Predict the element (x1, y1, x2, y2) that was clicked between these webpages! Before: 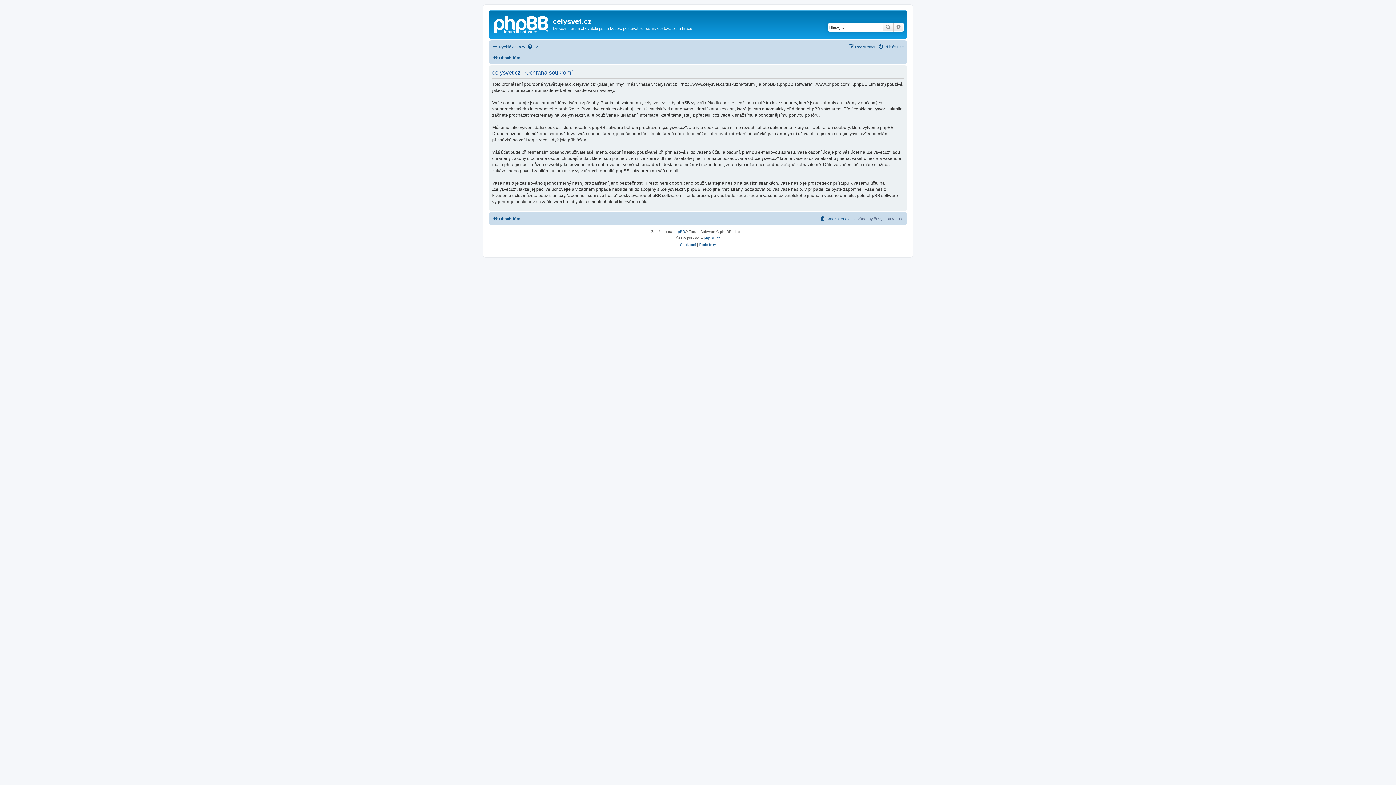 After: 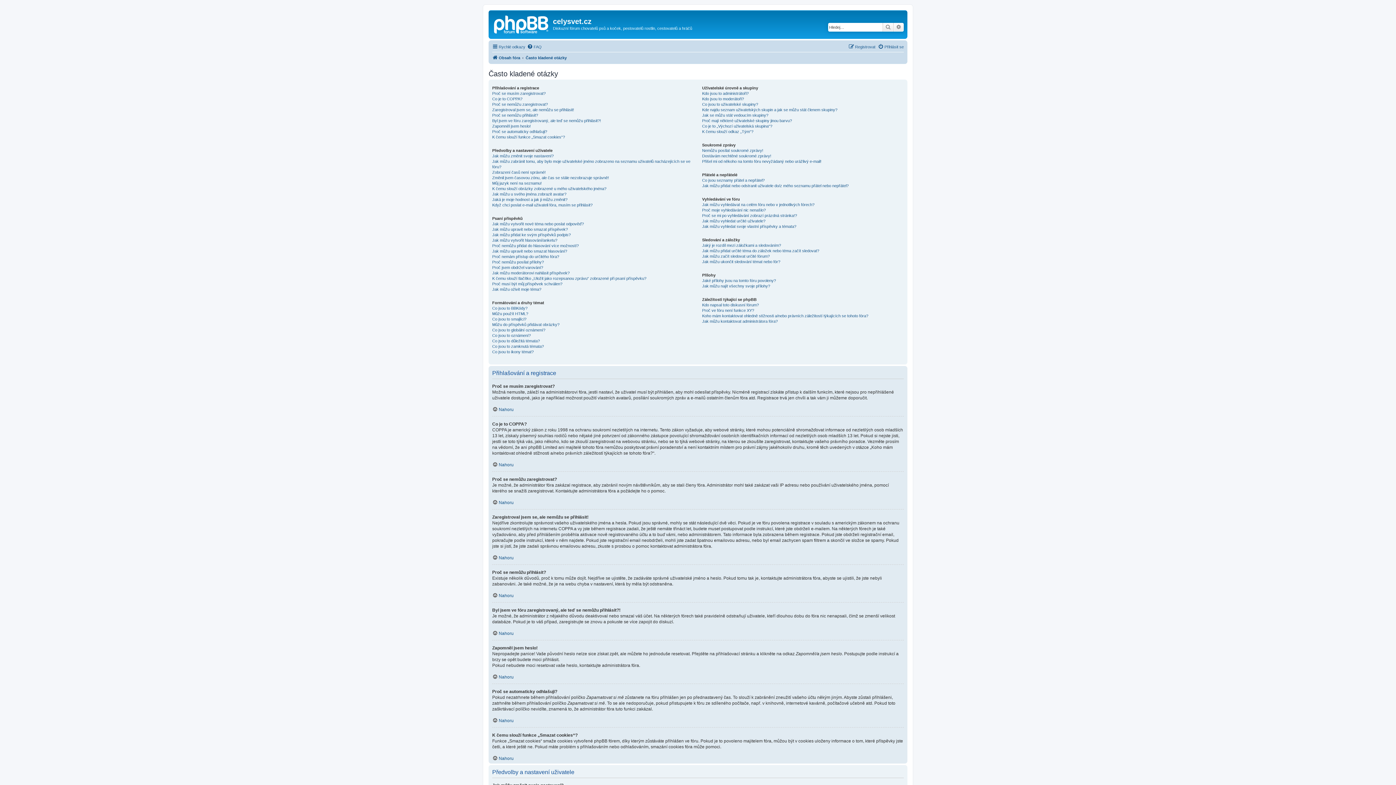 Action: label: FAQ bbox: (527, 42, 541, 51)